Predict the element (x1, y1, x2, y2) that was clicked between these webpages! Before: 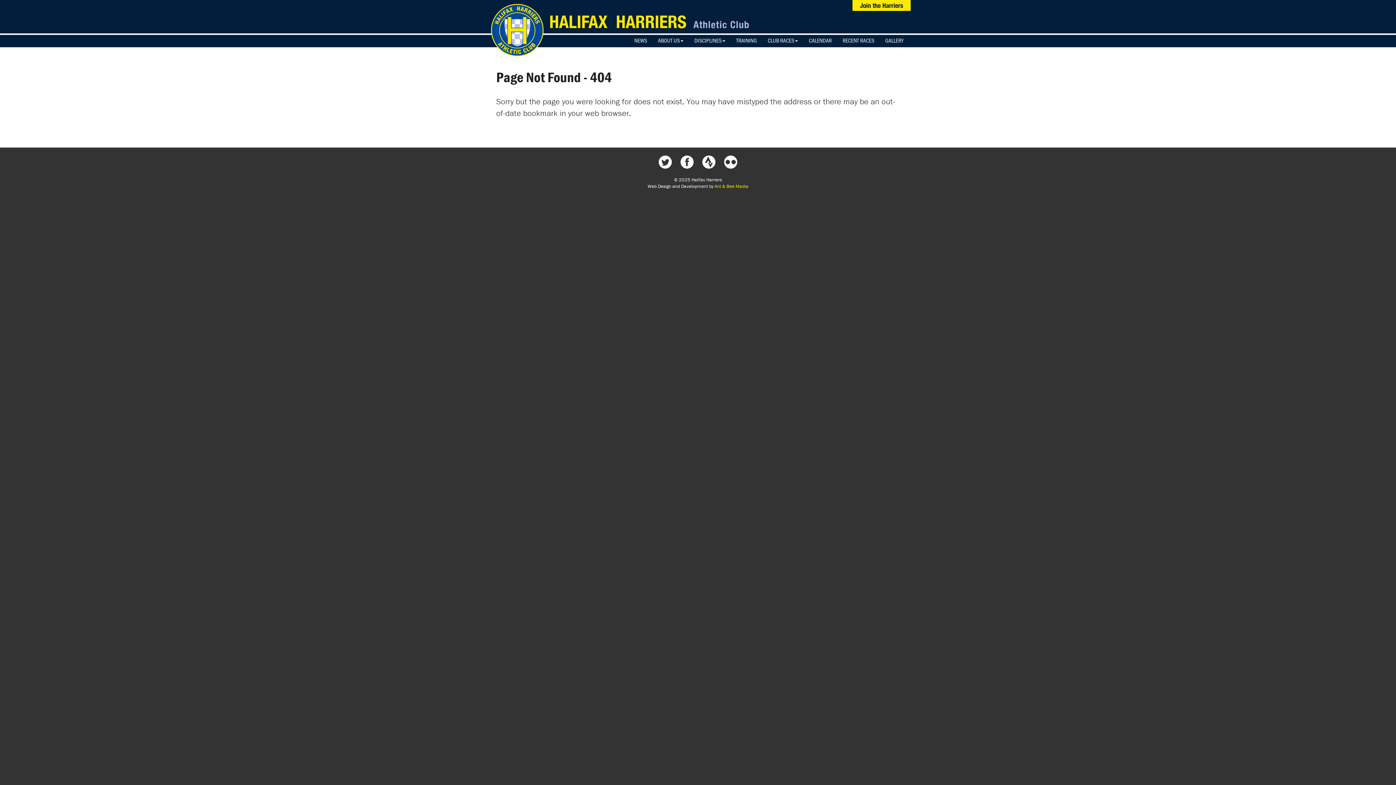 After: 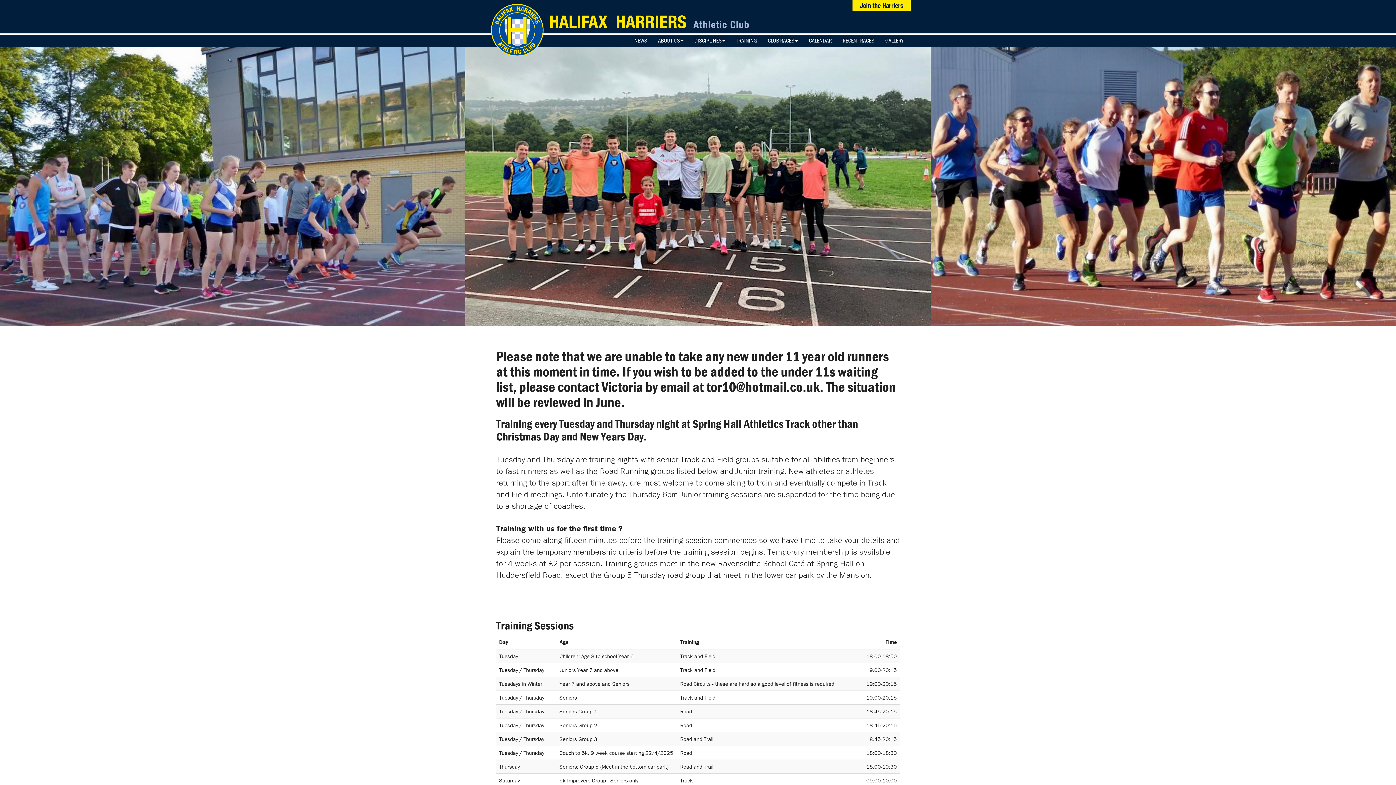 Action: label: TRAINING bbox: (730, 33, 762, 45)